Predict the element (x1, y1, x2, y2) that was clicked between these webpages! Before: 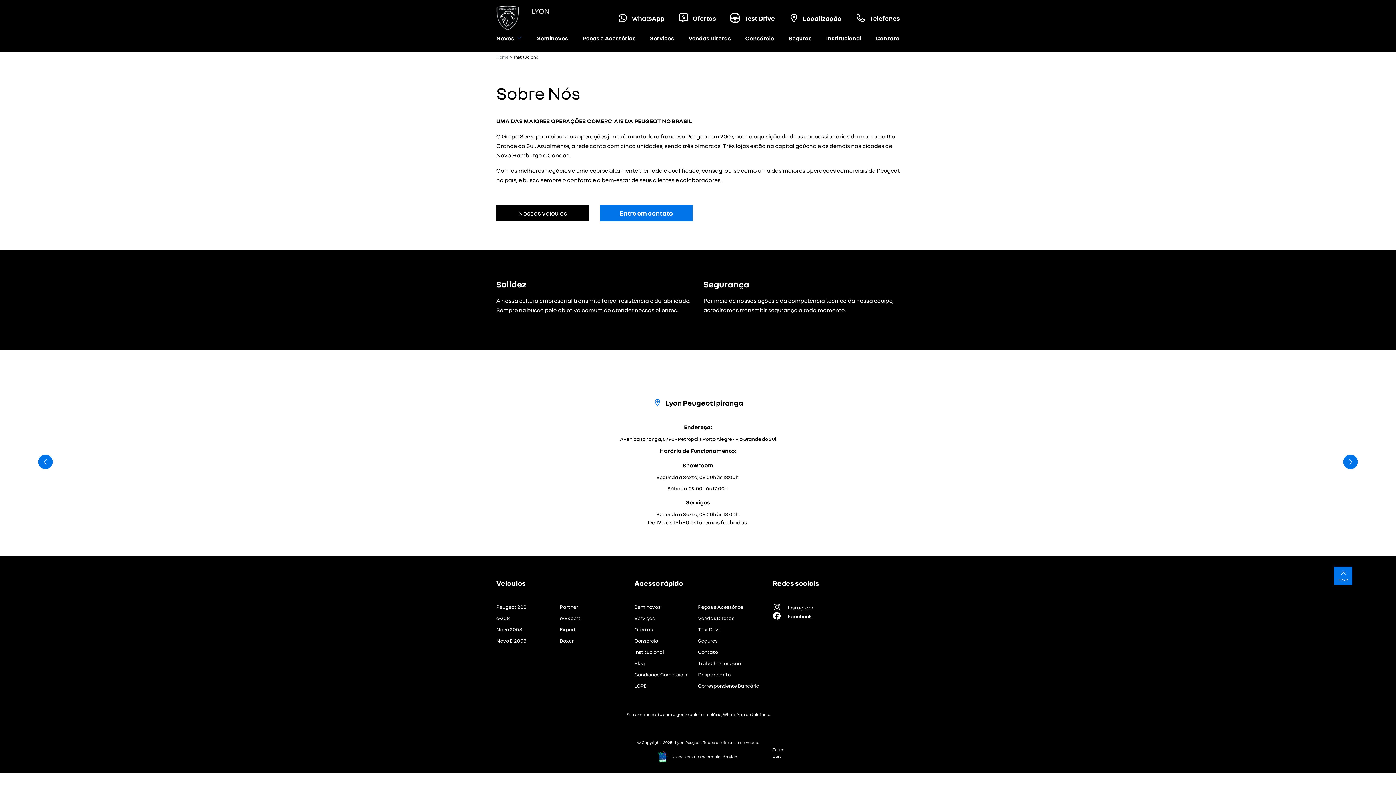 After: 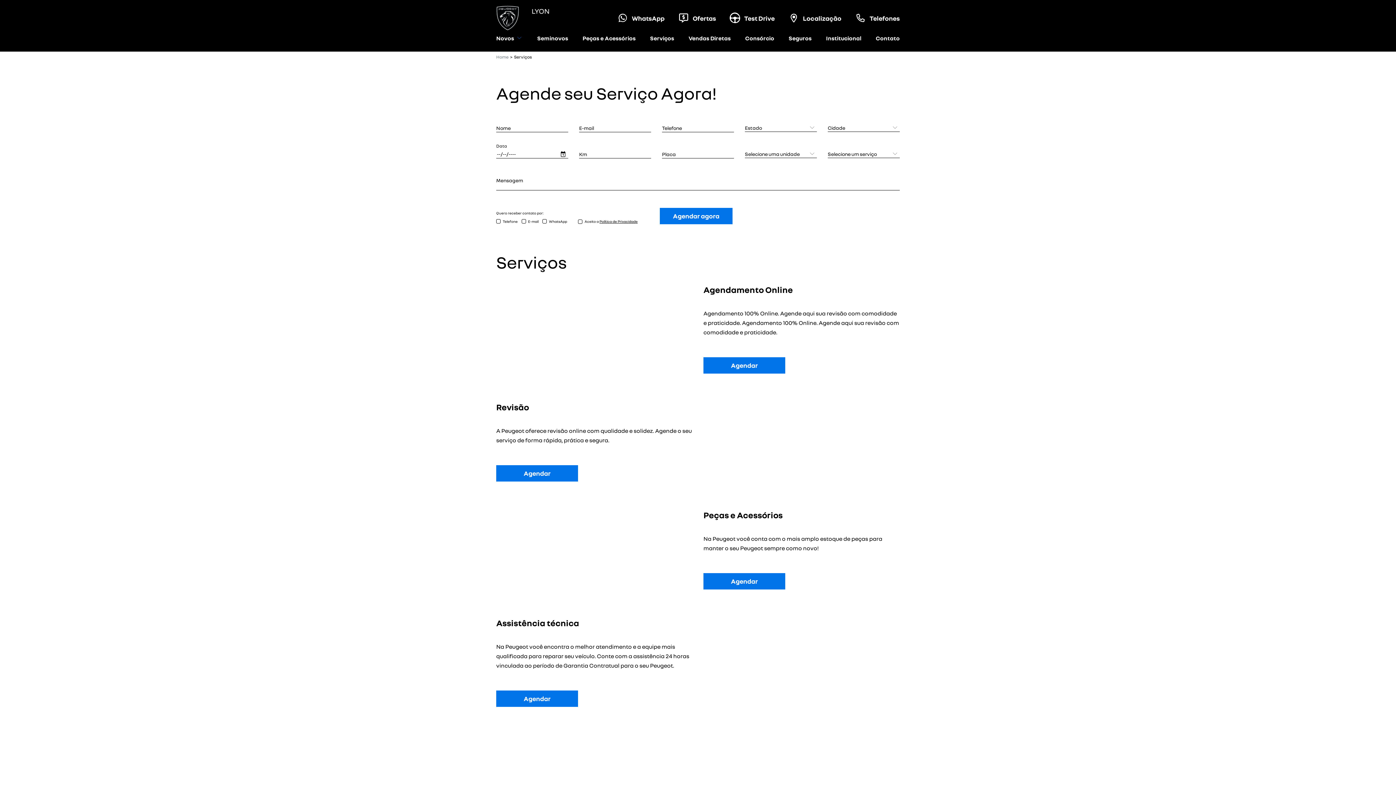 Action: label: Serviços bbox: (634, 615, 654, 621)